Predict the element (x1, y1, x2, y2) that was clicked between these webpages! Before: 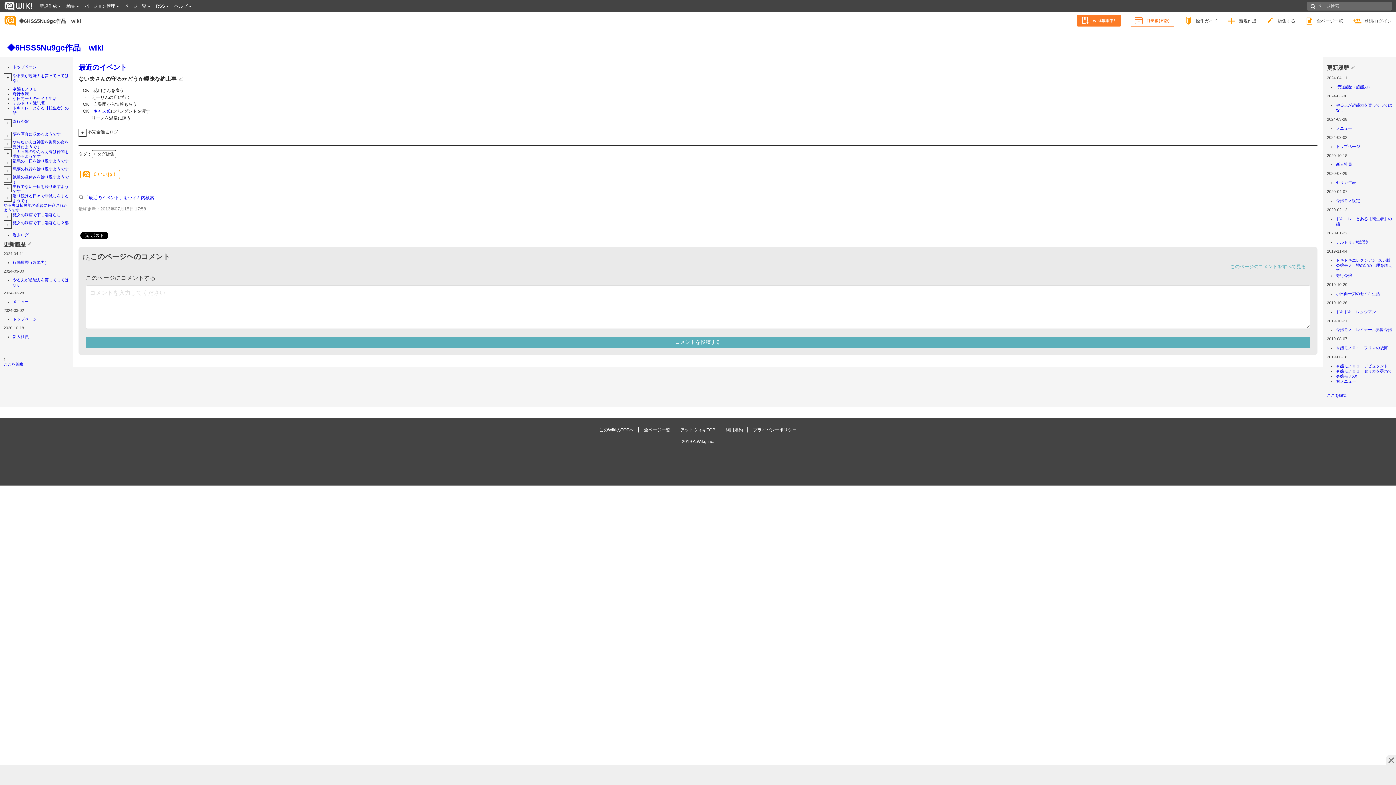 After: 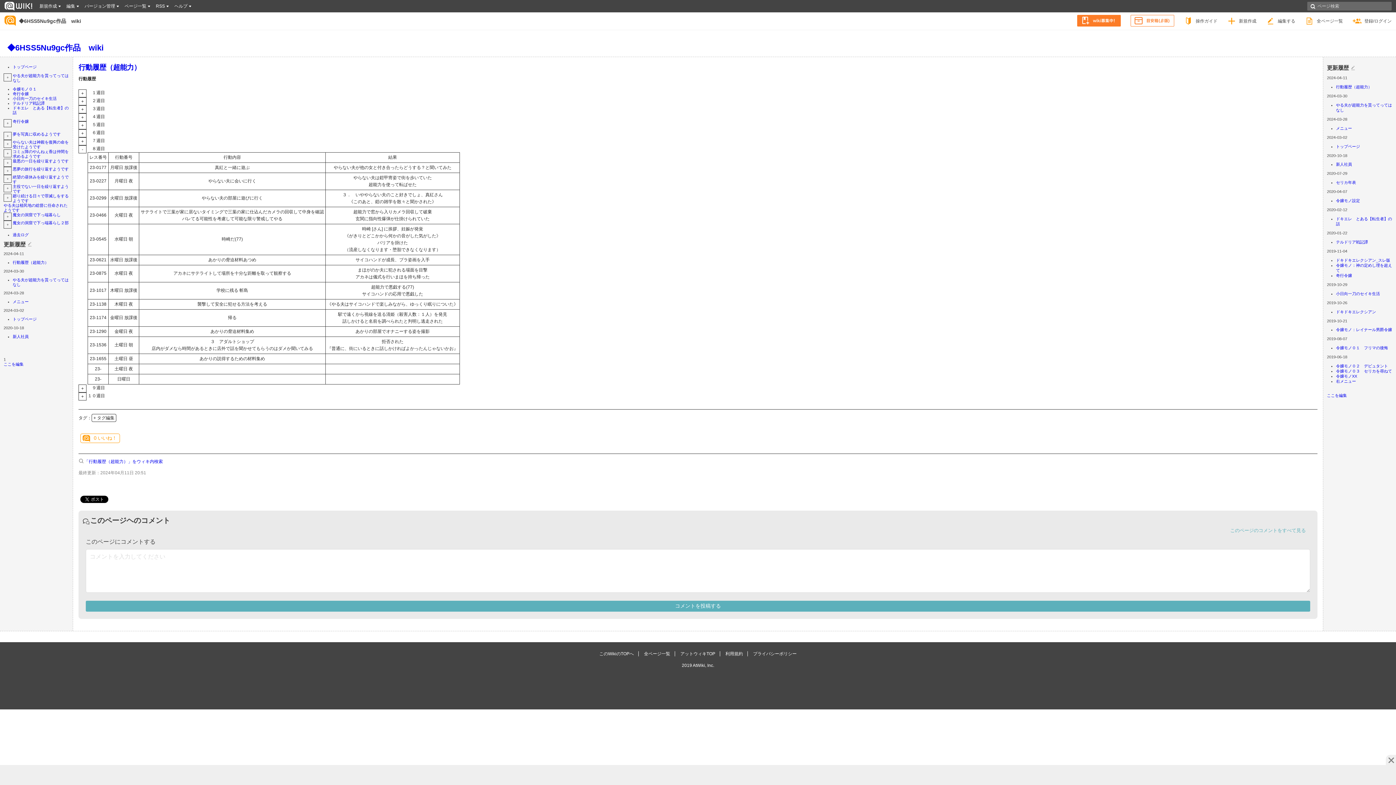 Action: label: 行動履歴（超能力） bbox: (12, 260, 48, 264)